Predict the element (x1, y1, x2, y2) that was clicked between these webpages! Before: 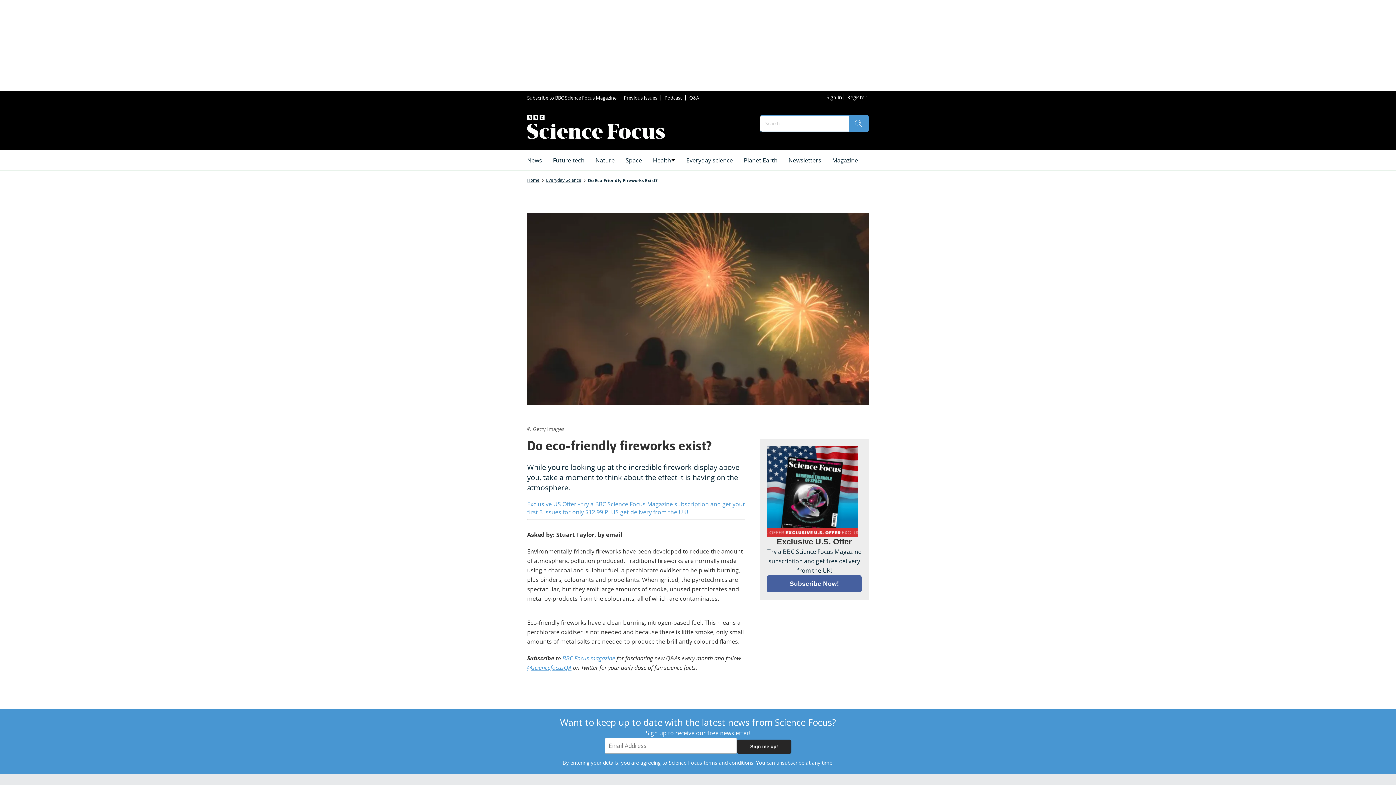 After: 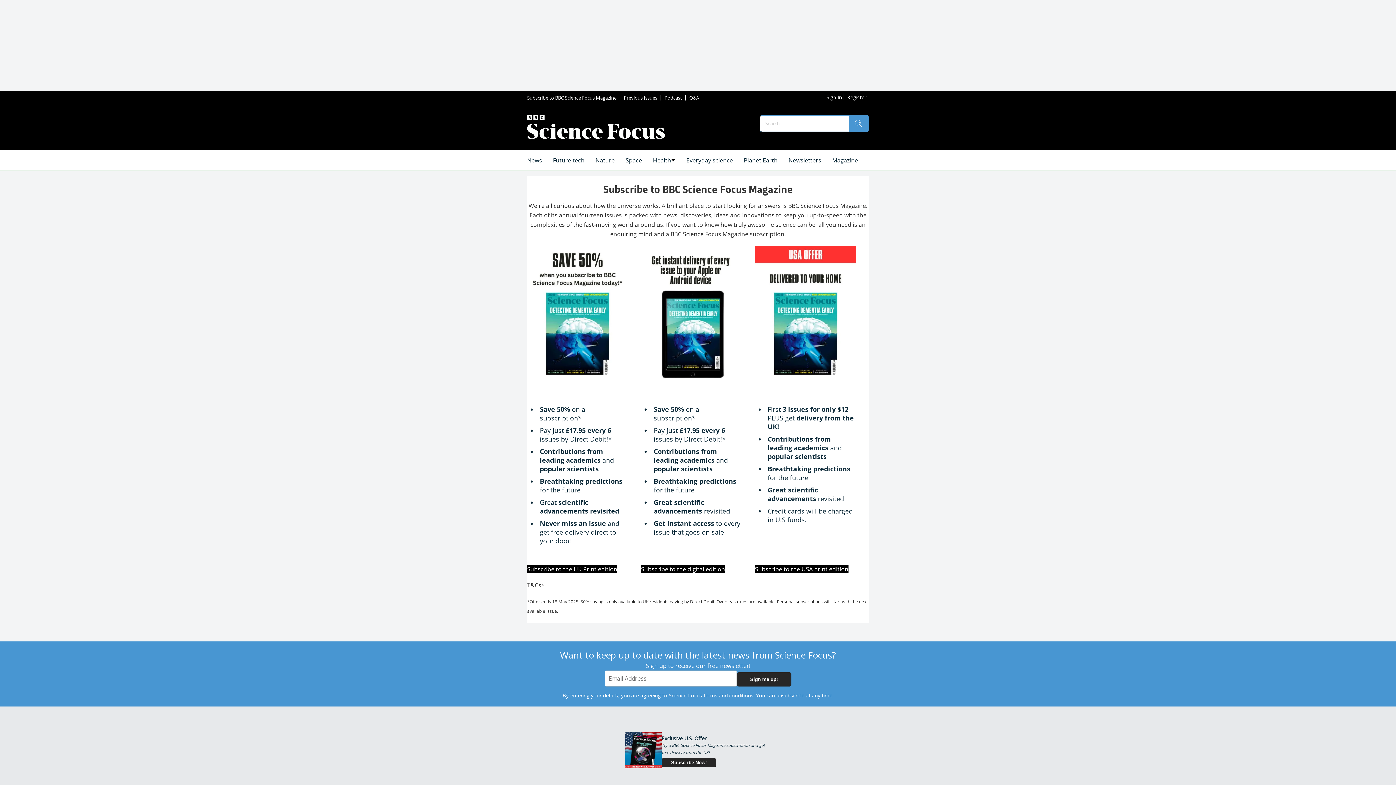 Action: label: Previous Issues bbox: (624, 93, 657, 101)